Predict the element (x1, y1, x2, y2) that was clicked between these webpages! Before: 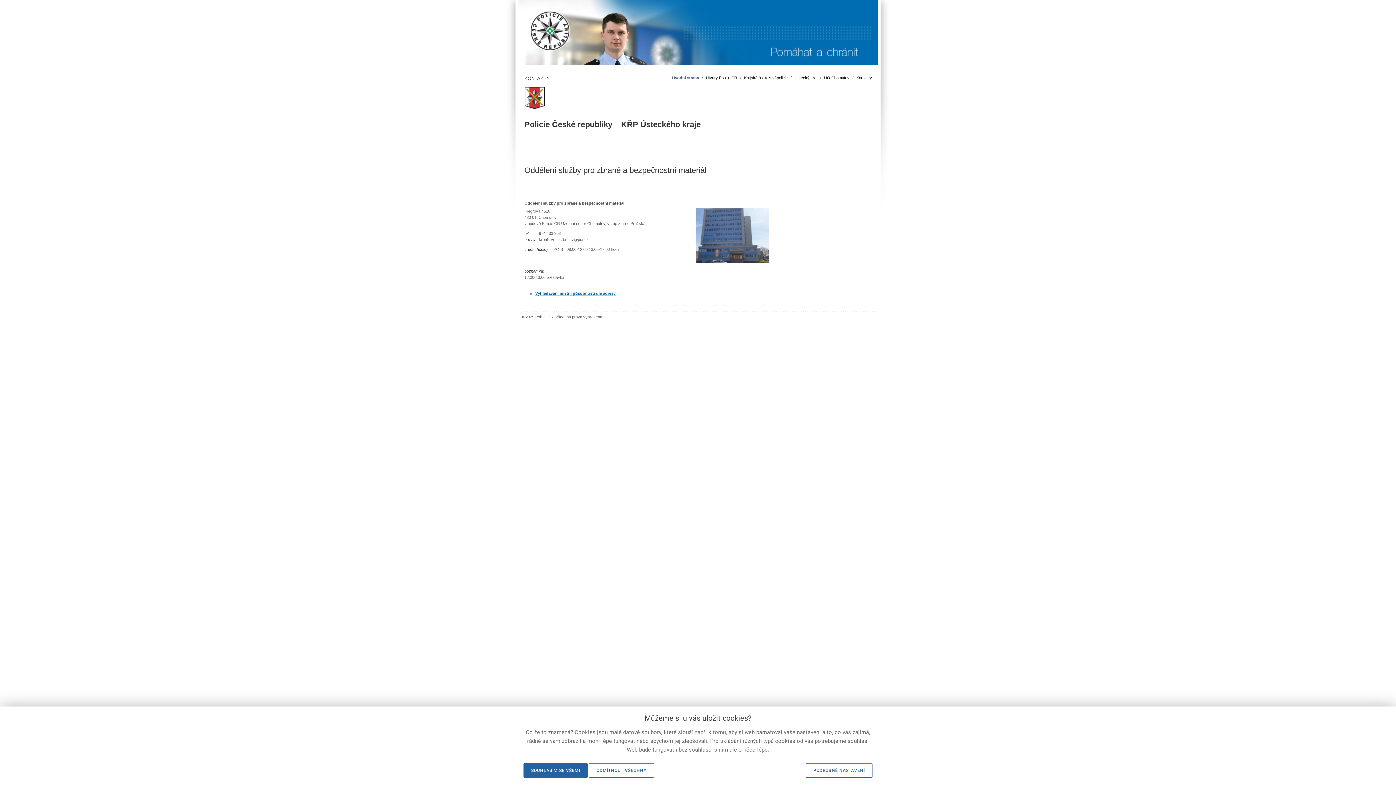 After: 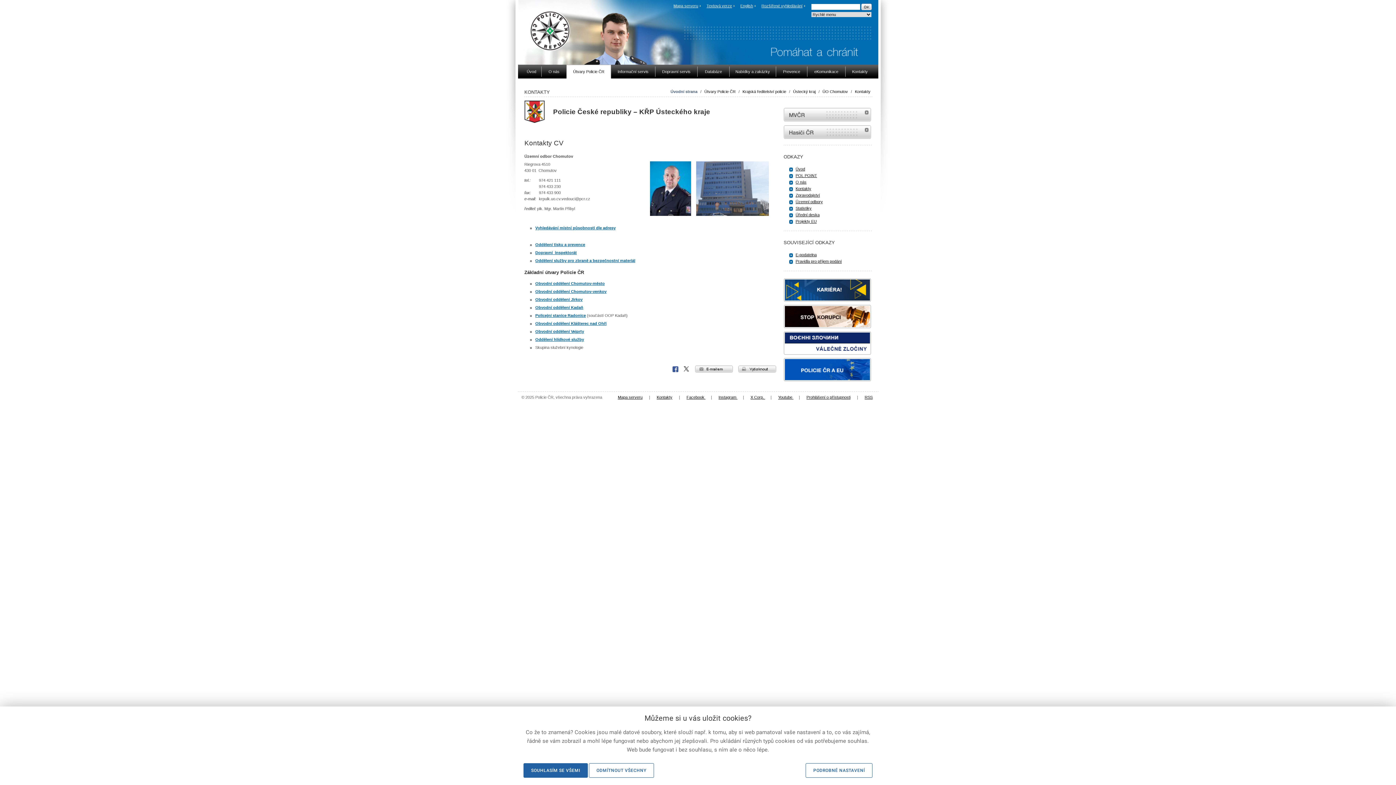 Action: bbox: (856, 75, 872, 80) label: Kontakty